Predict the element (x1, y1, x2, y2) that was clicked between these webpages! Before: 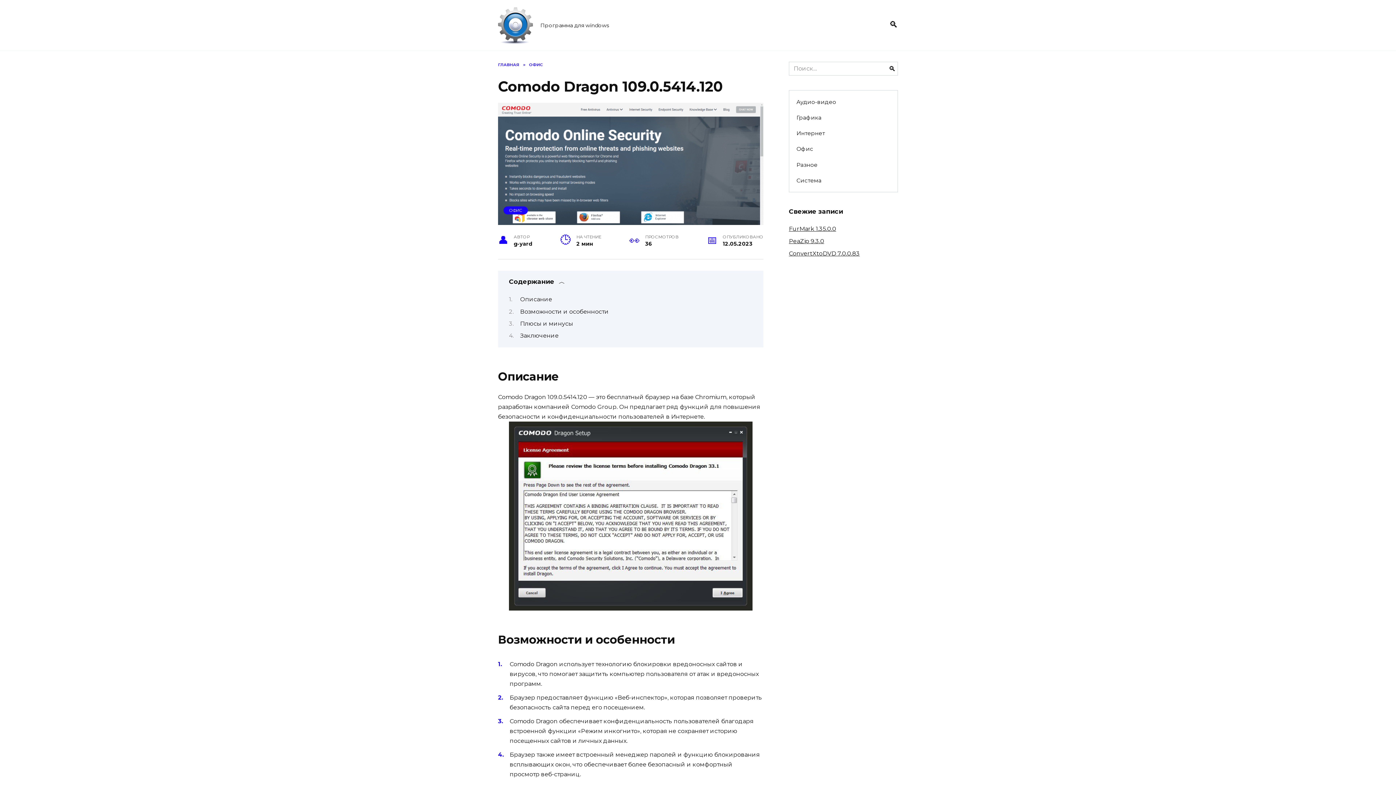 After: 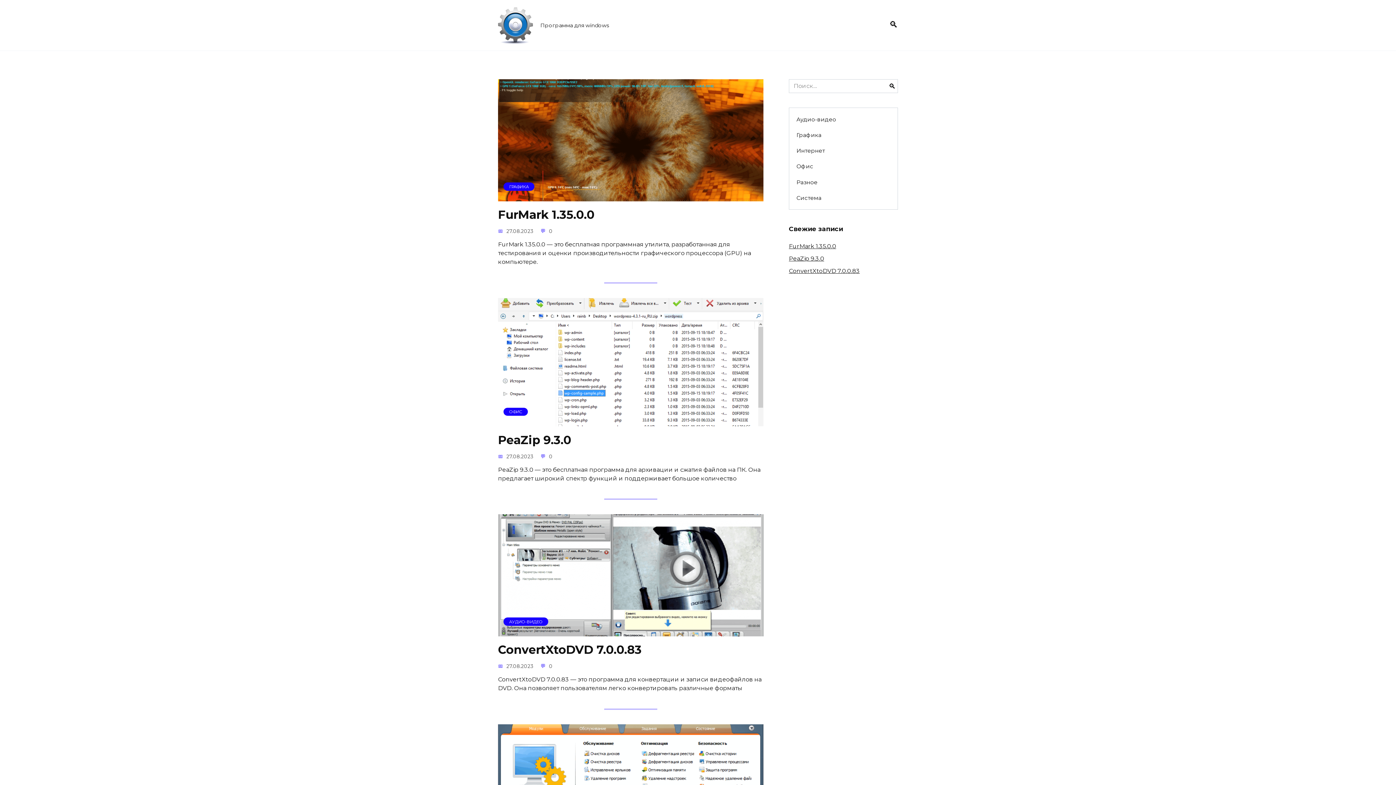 Action: bbox: (498, 35, 533, 42)